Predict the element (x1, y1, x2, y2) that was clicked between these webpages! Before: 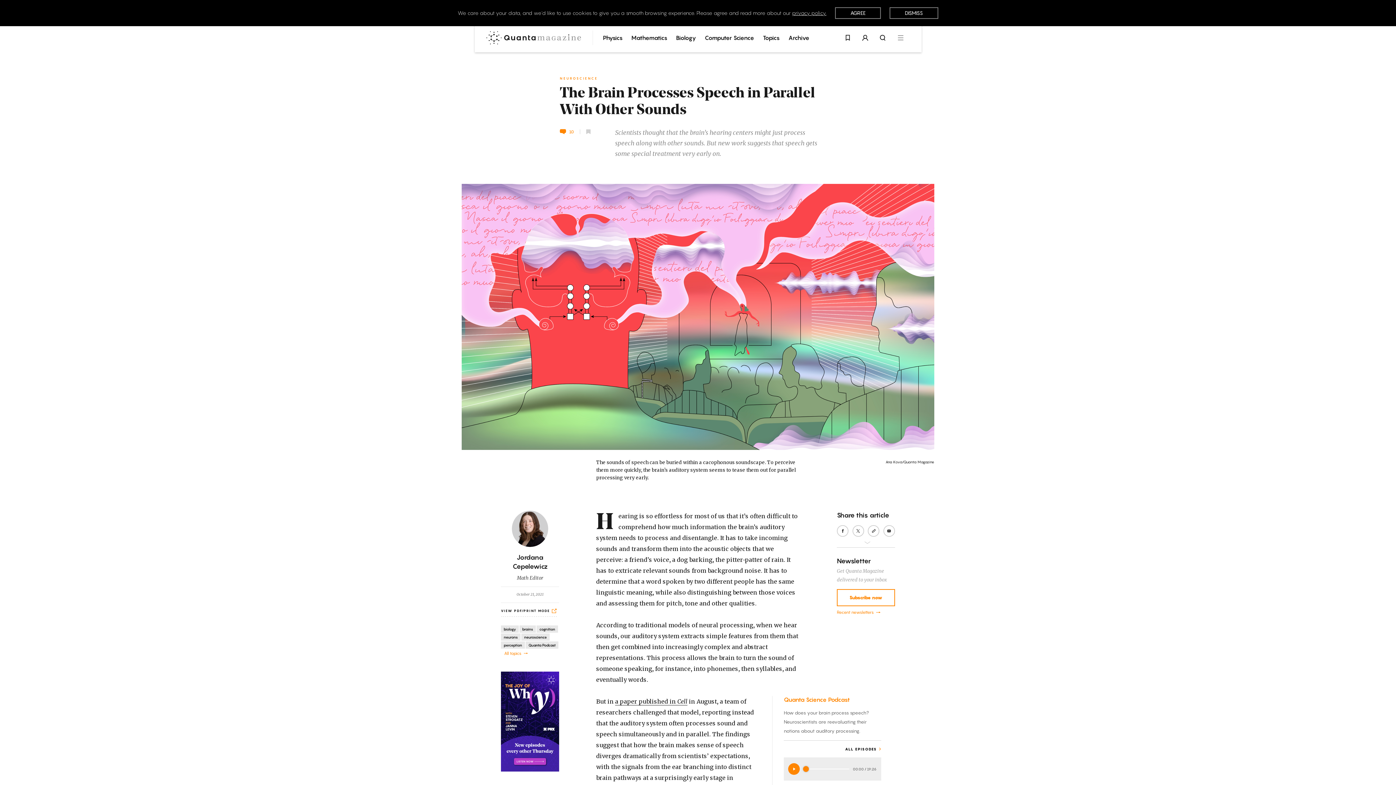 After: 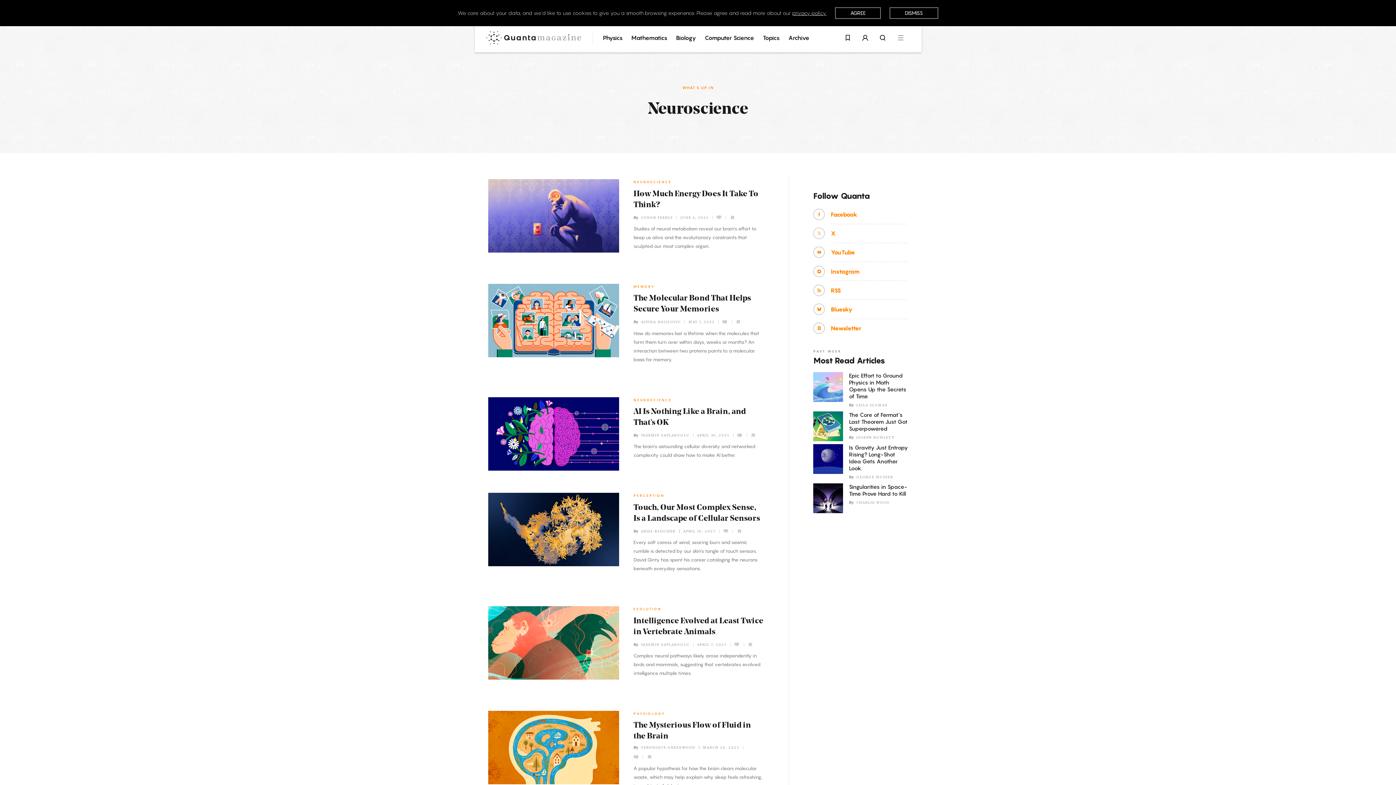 Action: bbox: (521, 633, 549, 641) label: neuroscience